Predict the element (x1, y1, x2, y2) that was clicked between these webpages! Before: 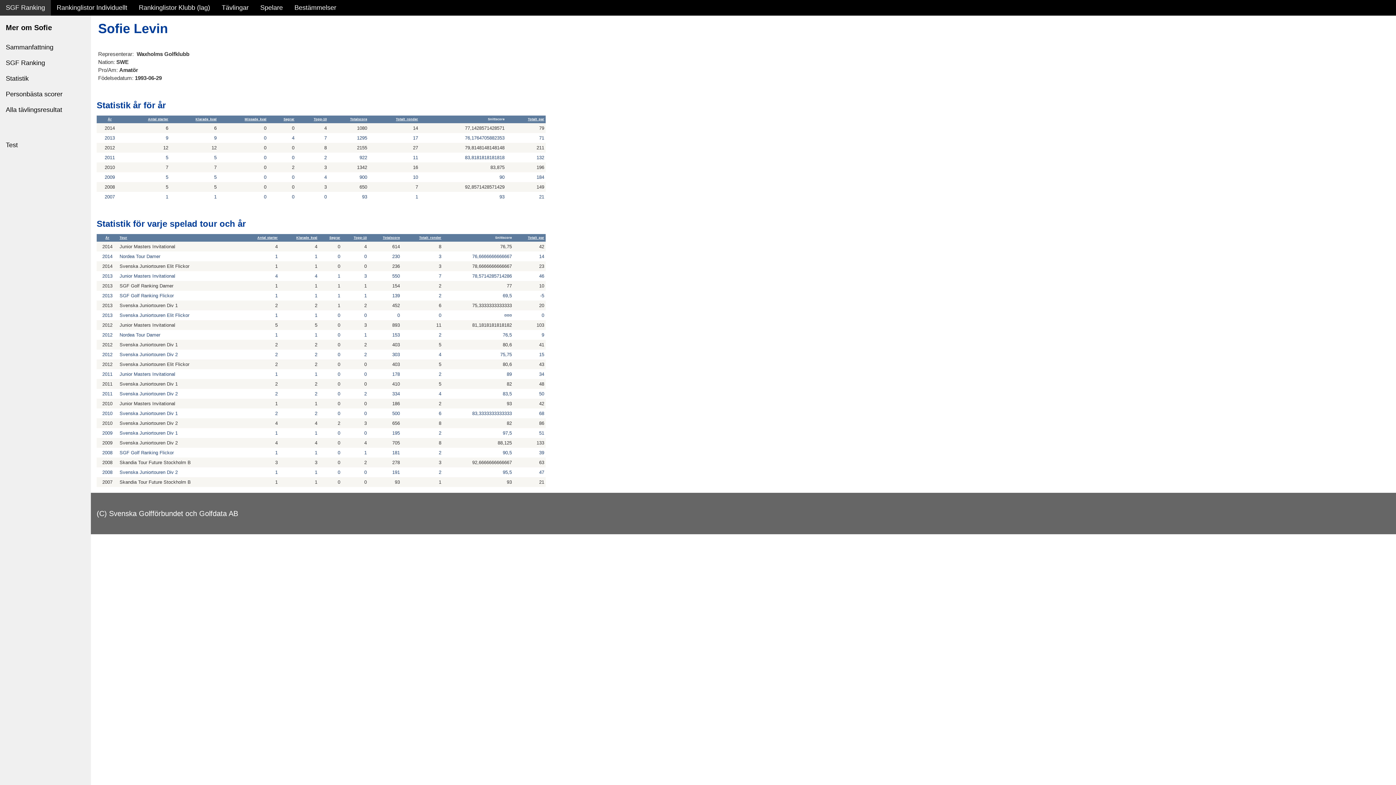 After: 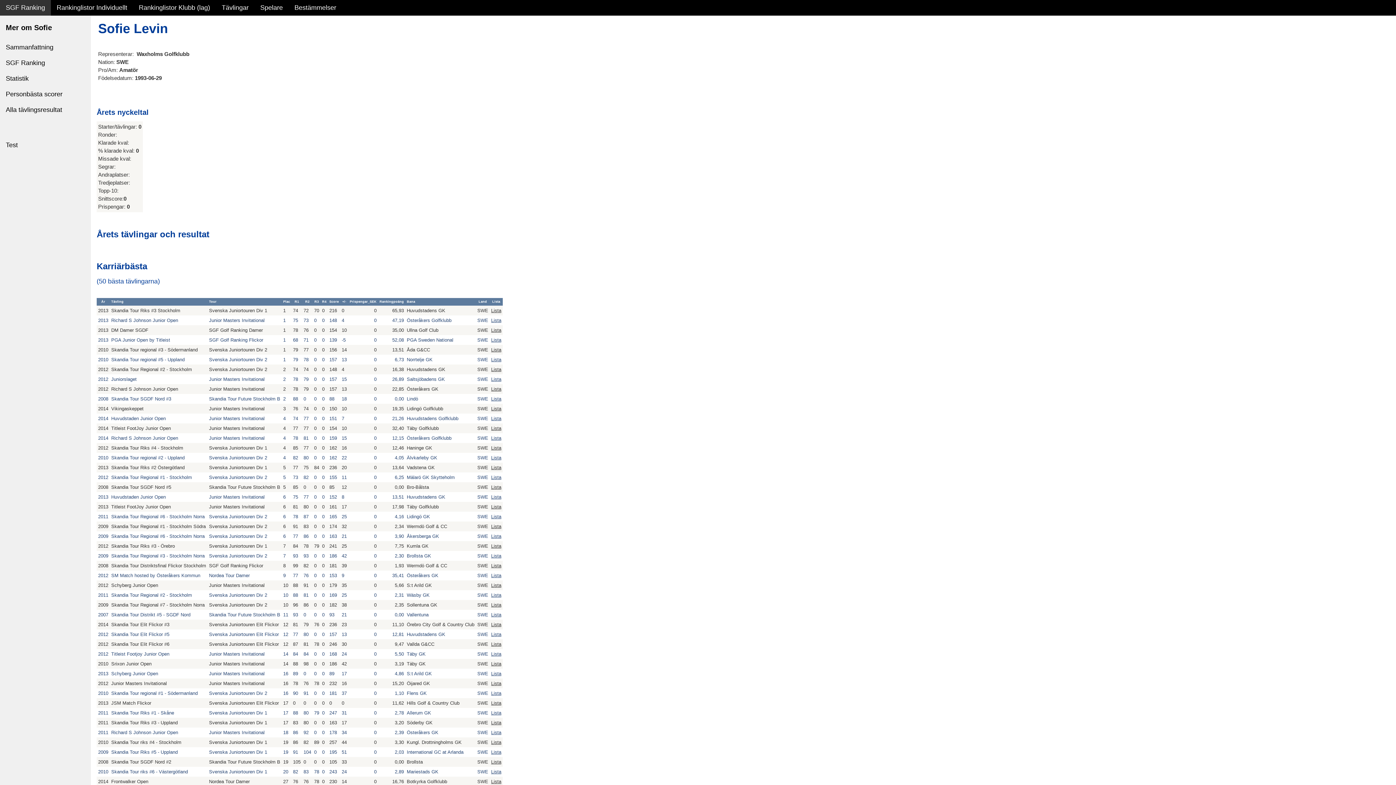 Action: bbox: (0, 39, 90, 55) label: Sammanfattning